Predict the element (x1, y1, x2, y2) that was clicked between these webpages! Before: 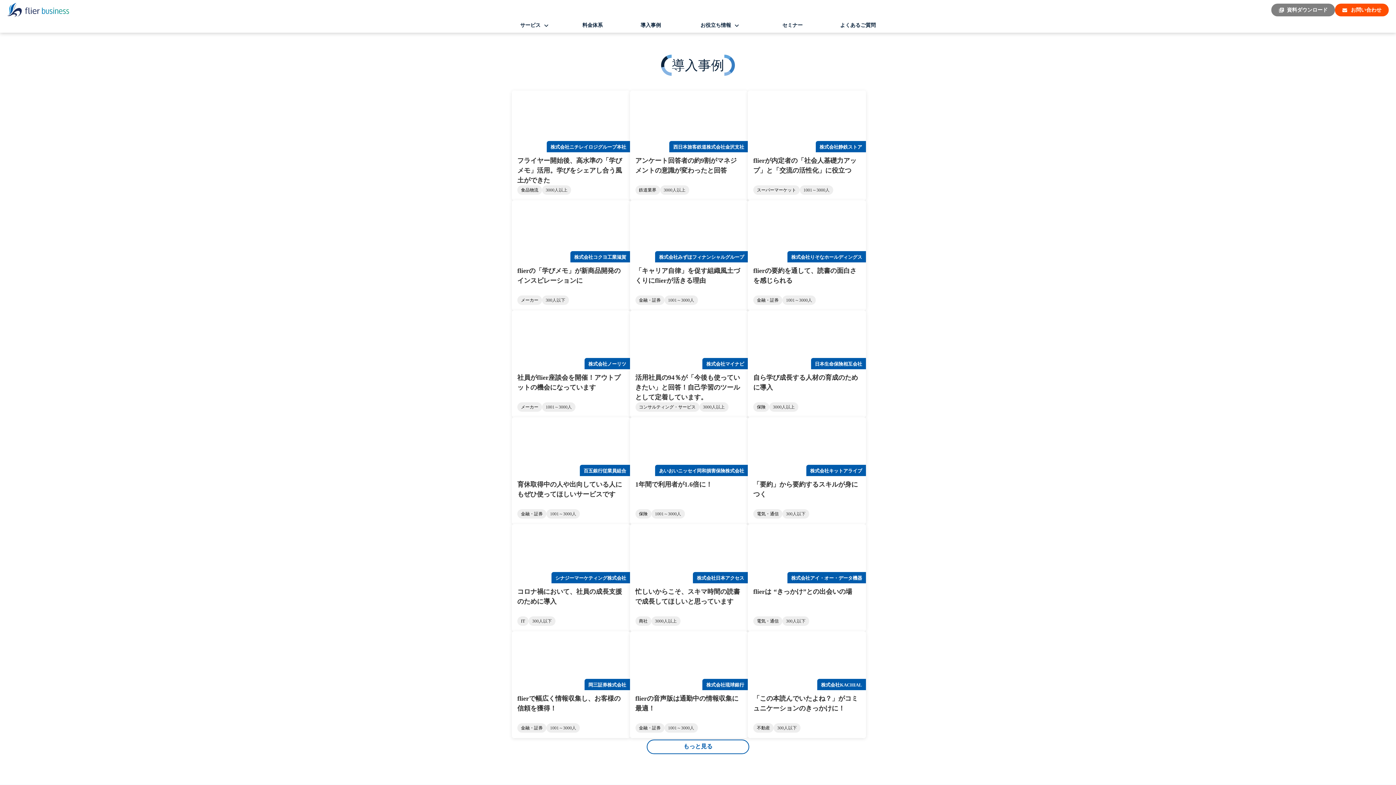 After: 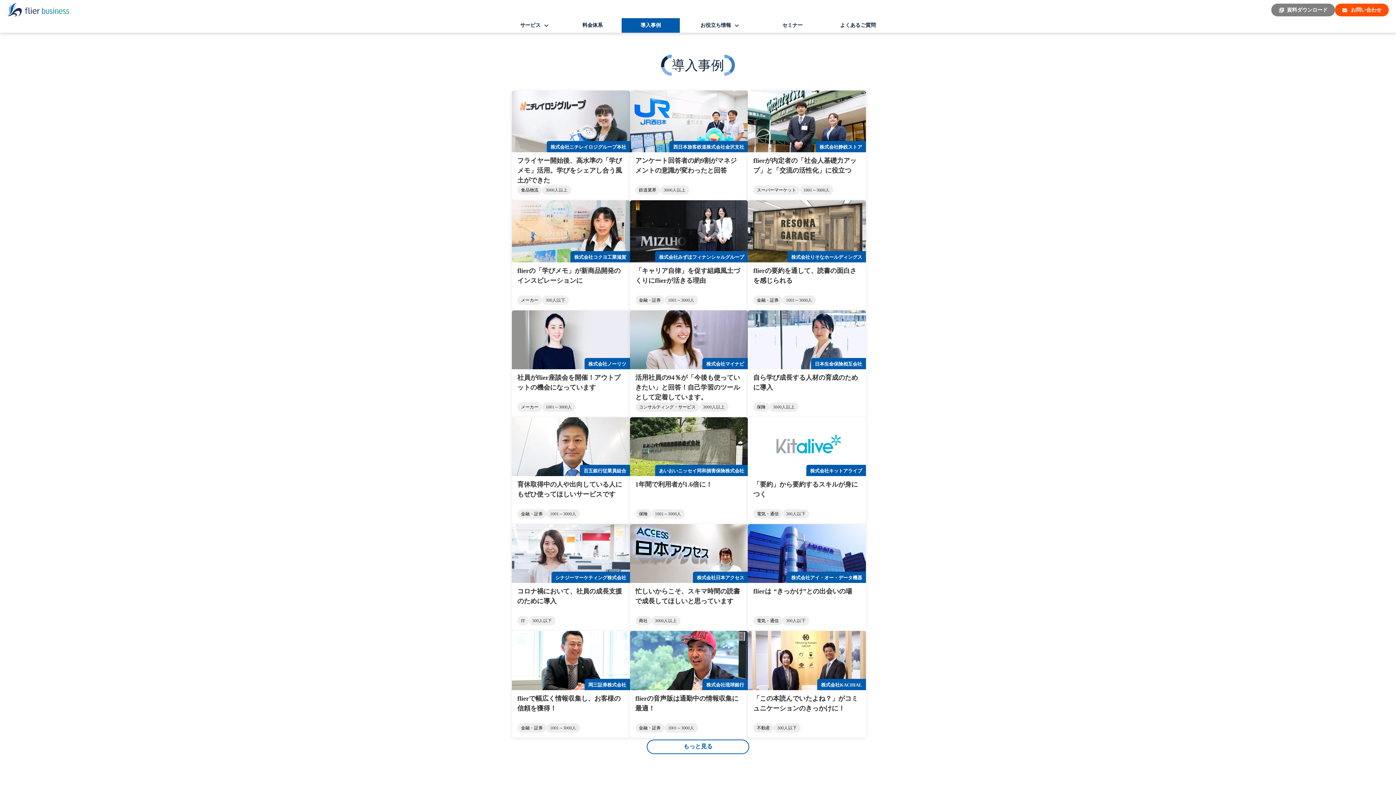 Action: label: 導入事例 bbox: (640, 21, 661, 29)